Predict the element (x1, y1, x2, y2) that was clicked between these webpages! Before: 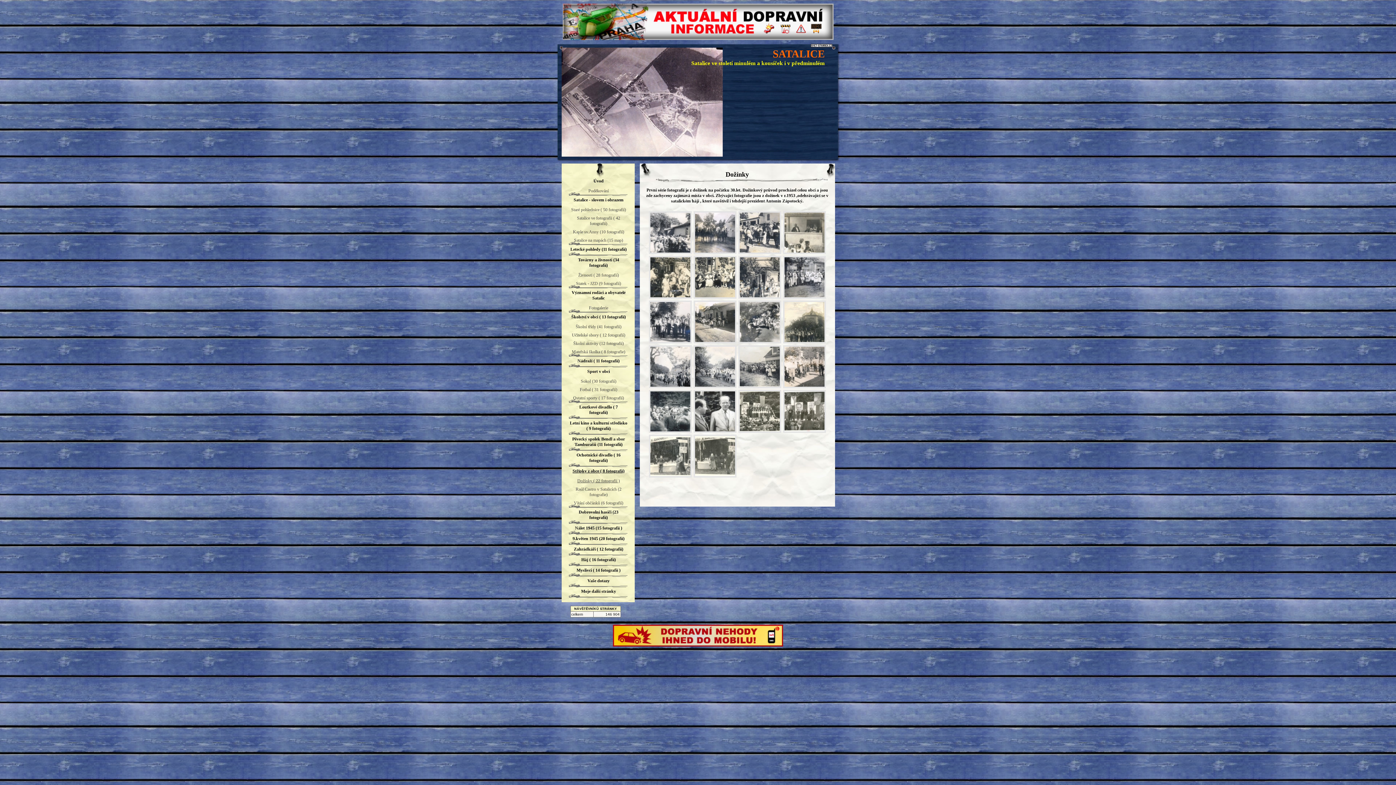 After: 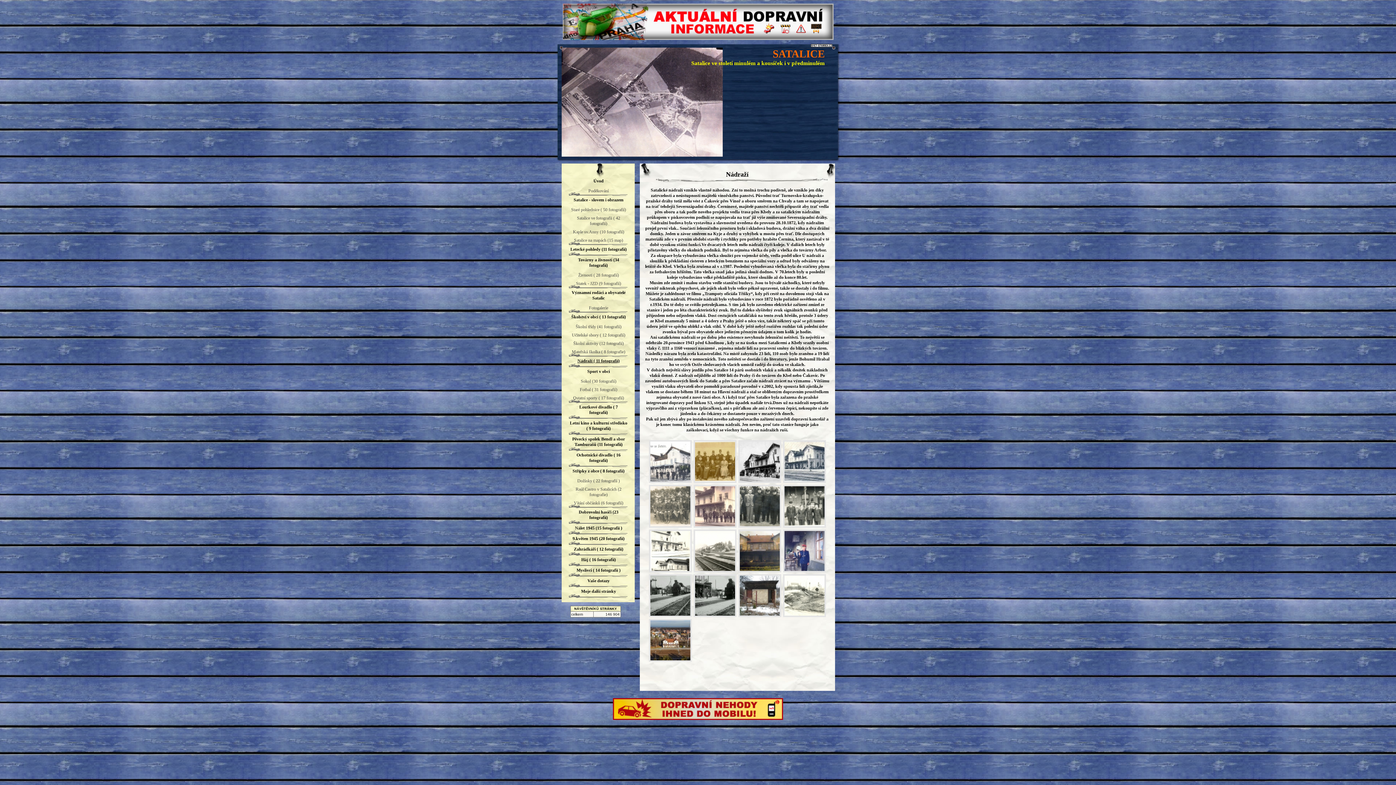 Action: bbox: (568, 357, 627, 367) label: Nádraží ( 11 fotografií)